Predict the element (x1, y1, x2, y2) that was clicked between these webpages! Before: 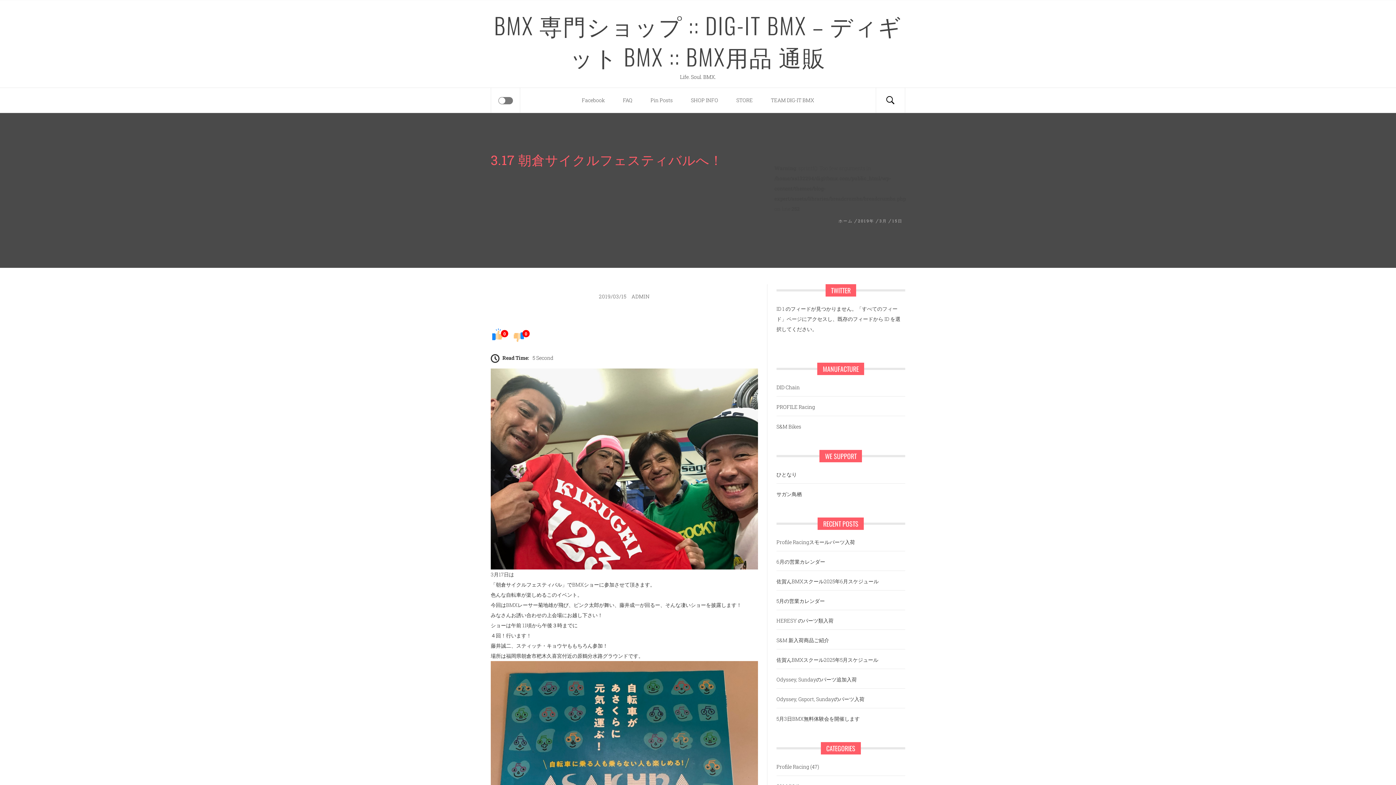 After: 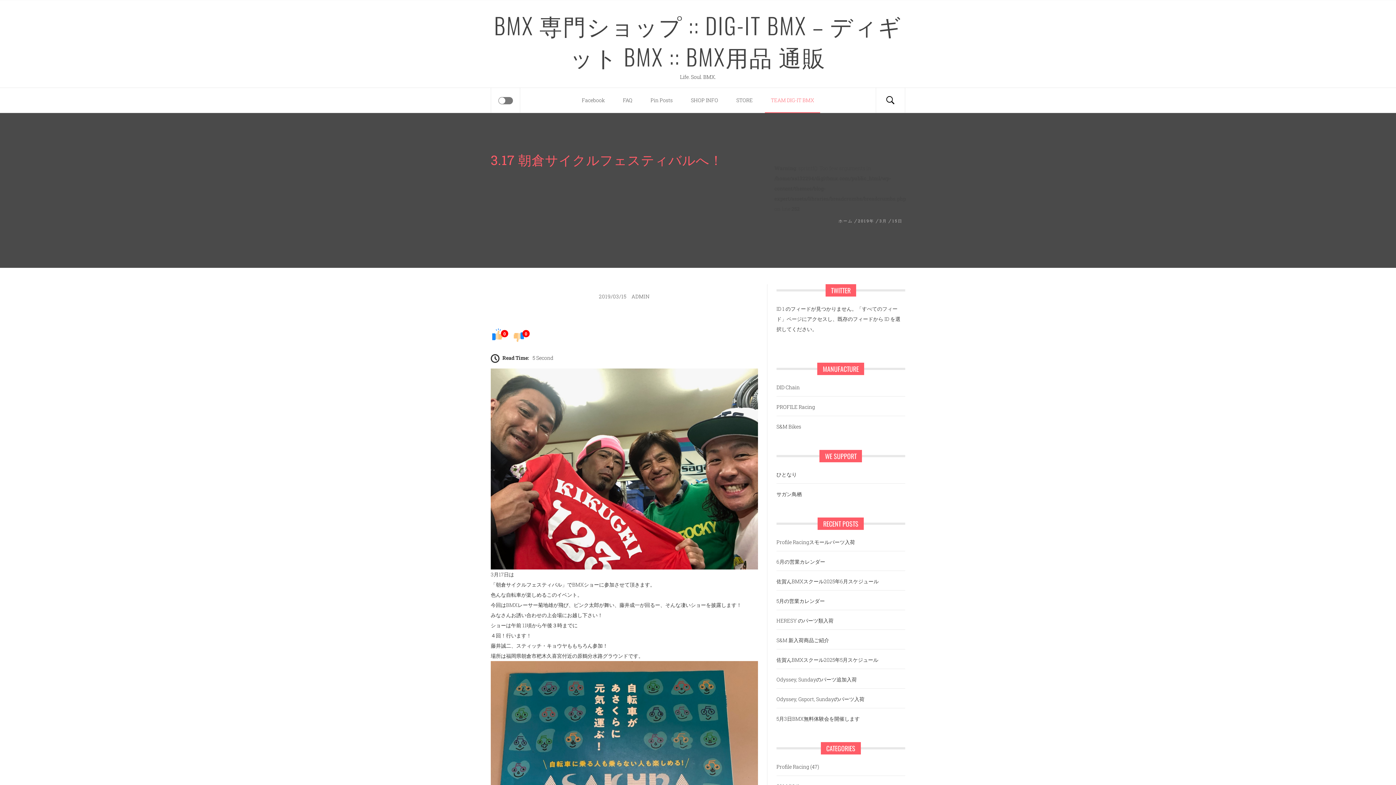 Action: label: TEAM DIG-IT BMX (opens in a new tab) bbox: (762, 88, 823, 112)